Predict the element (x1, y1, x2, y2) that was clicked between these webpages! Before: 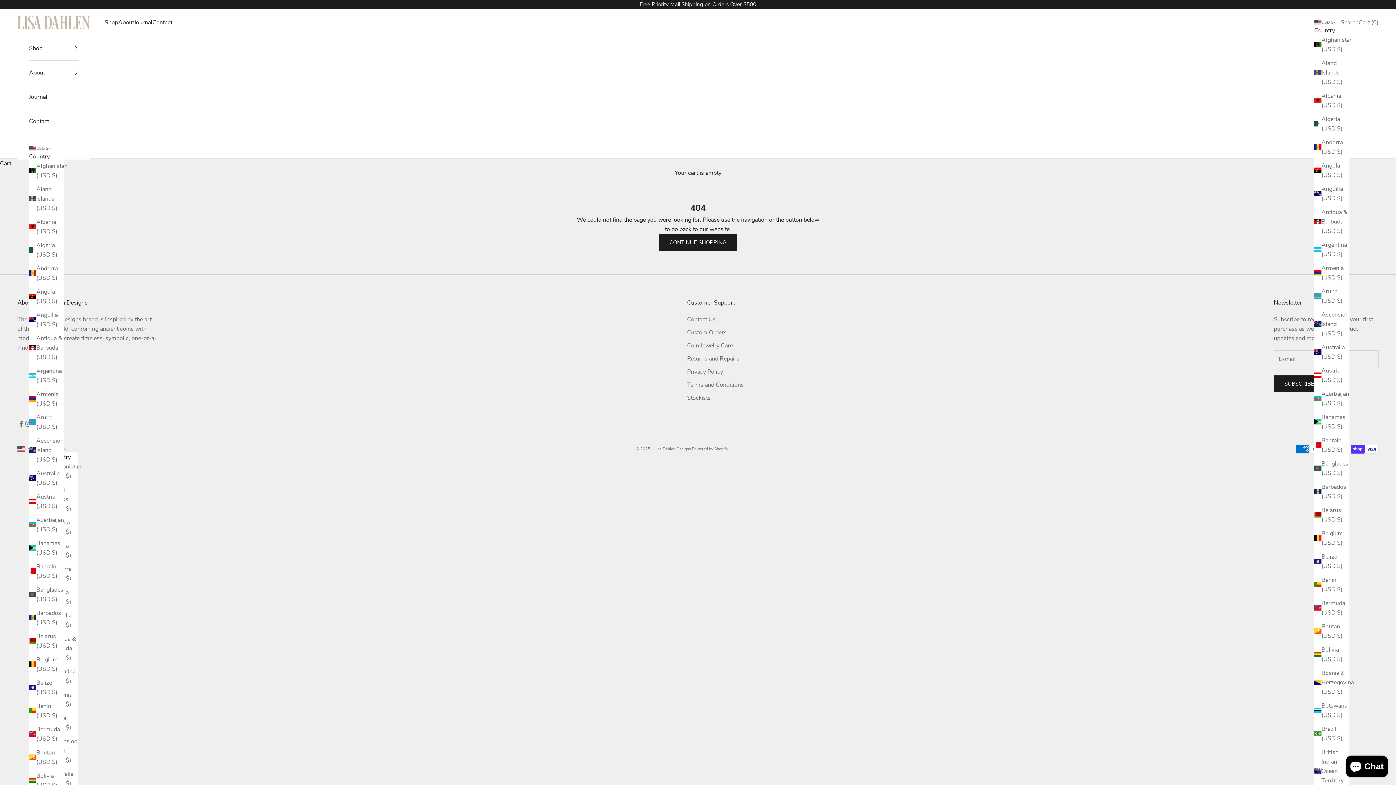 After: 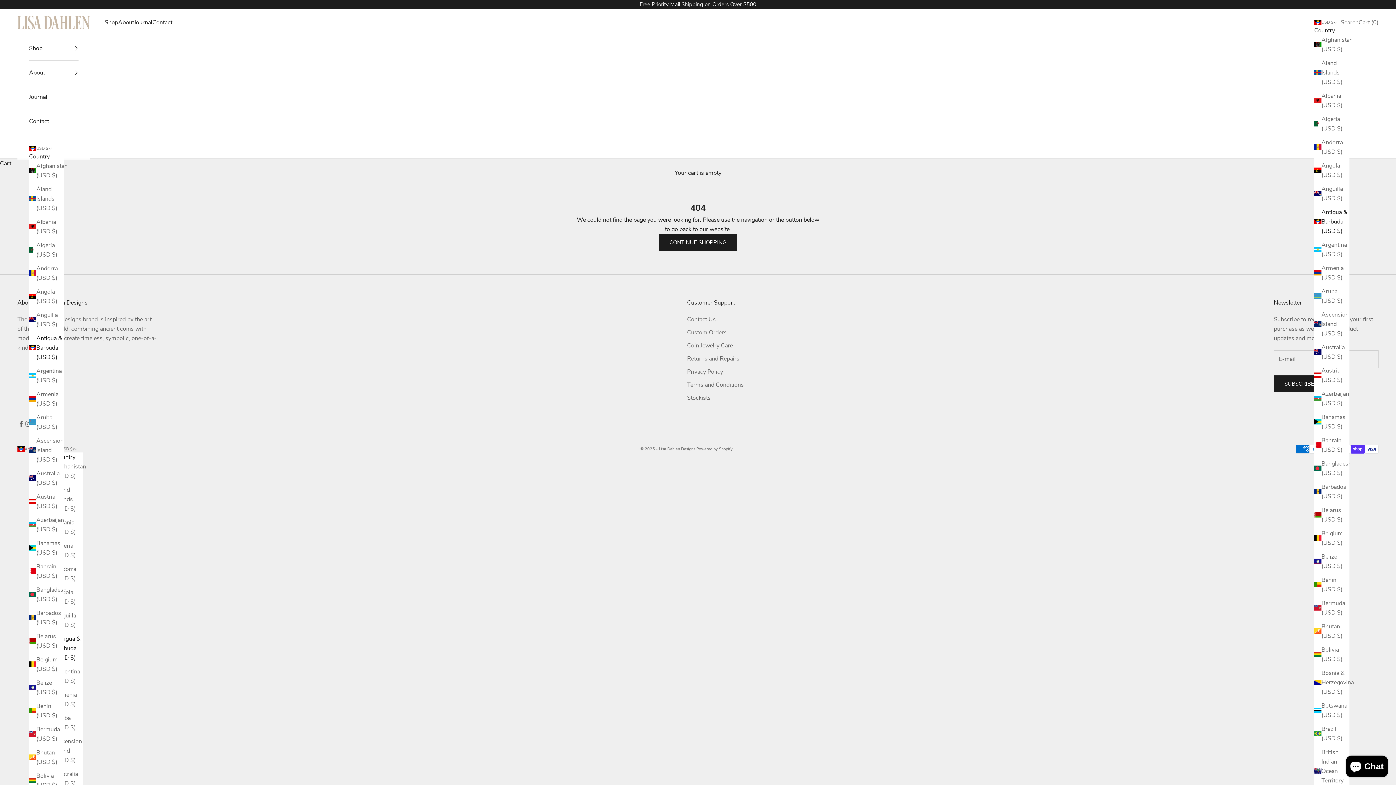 Action: label: Antigua & Barbuda (USD $) bbox: (29, 333, 64, 362)